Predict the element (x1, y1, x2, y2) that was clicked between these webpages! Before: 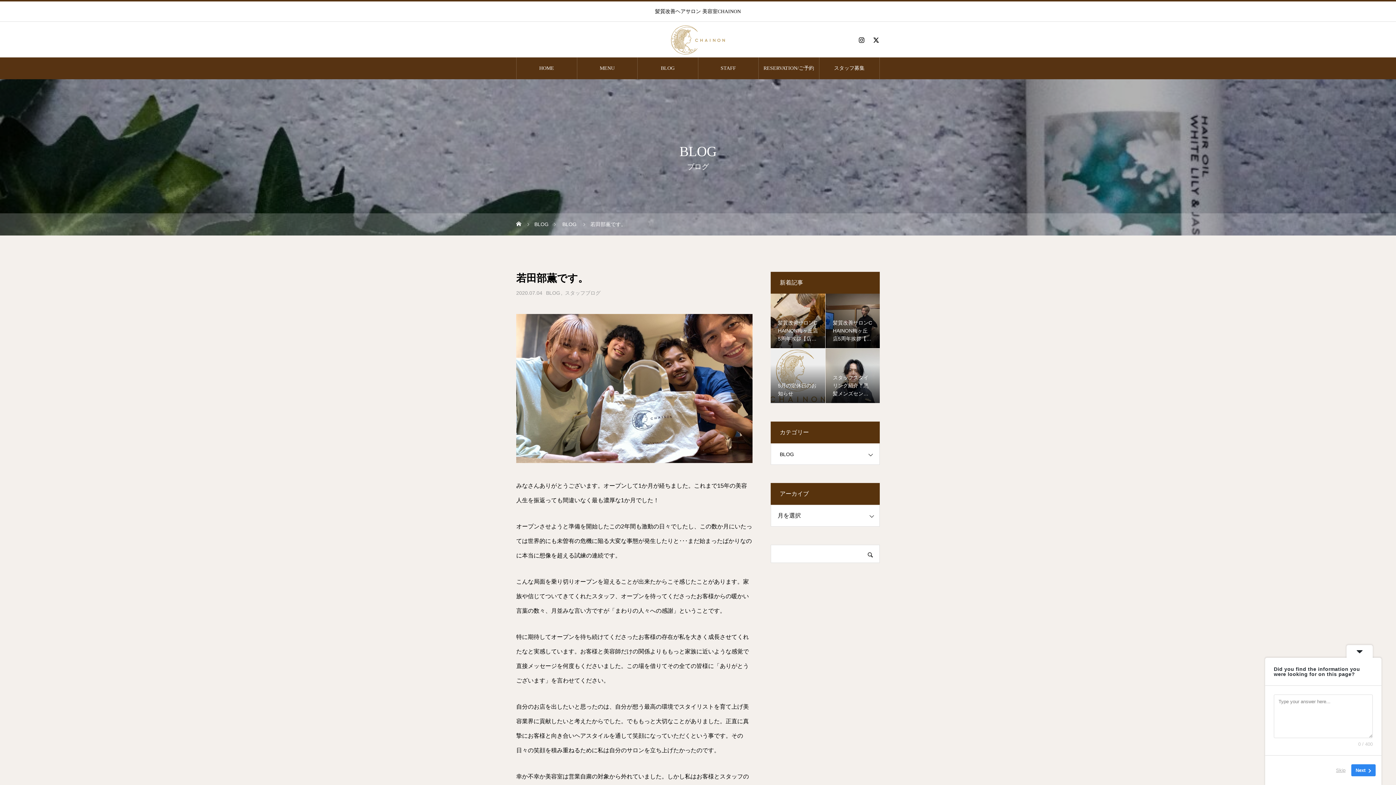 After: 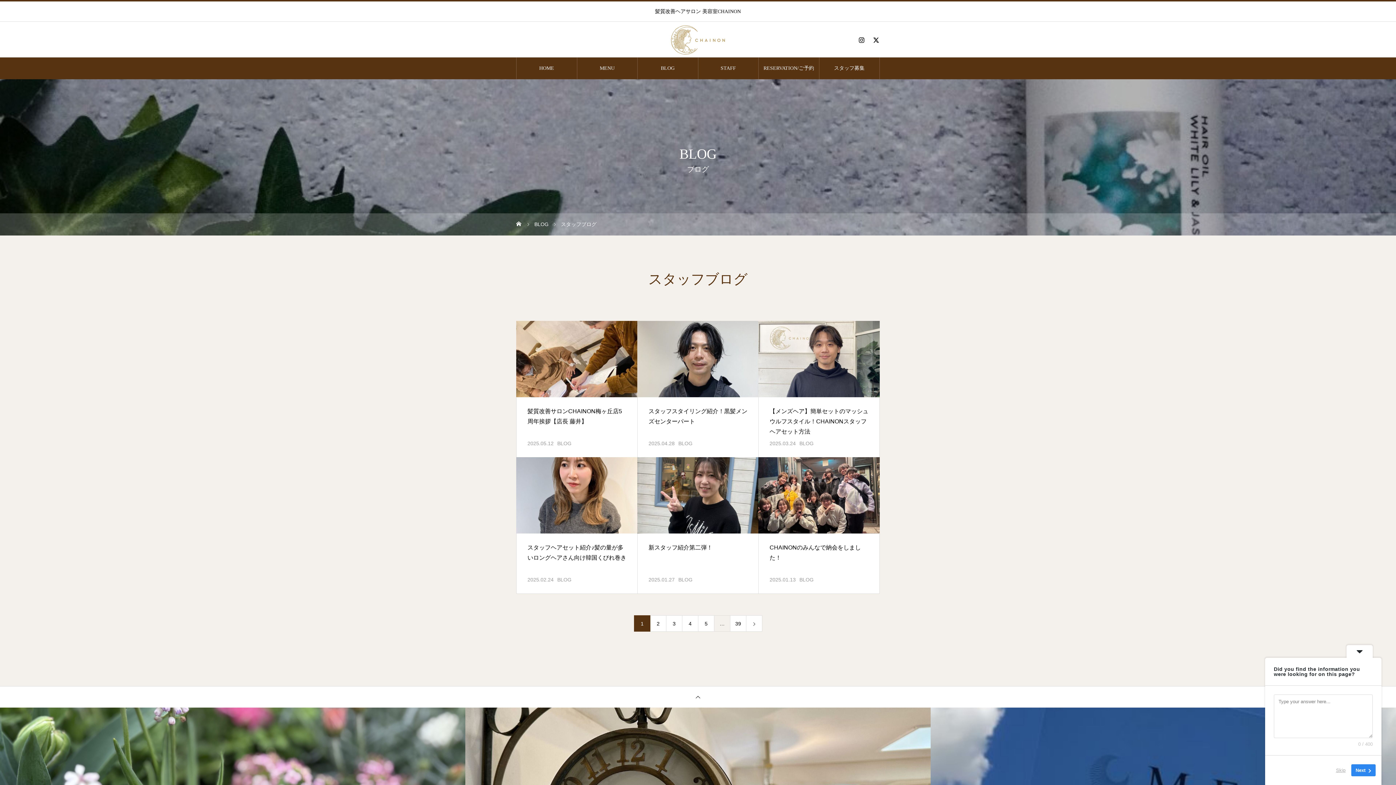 Action: bbox: (565, 290, 600, 296) label: スタッフブログ